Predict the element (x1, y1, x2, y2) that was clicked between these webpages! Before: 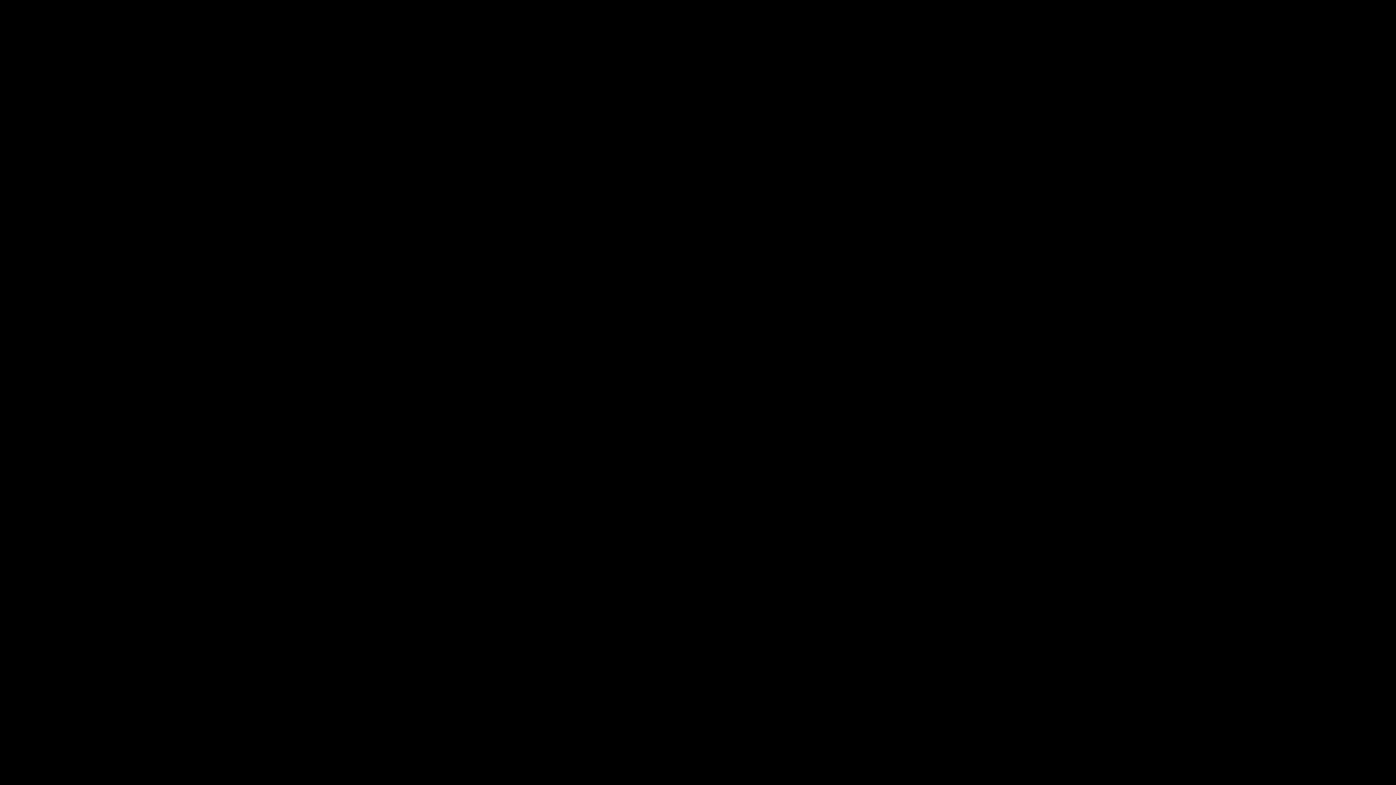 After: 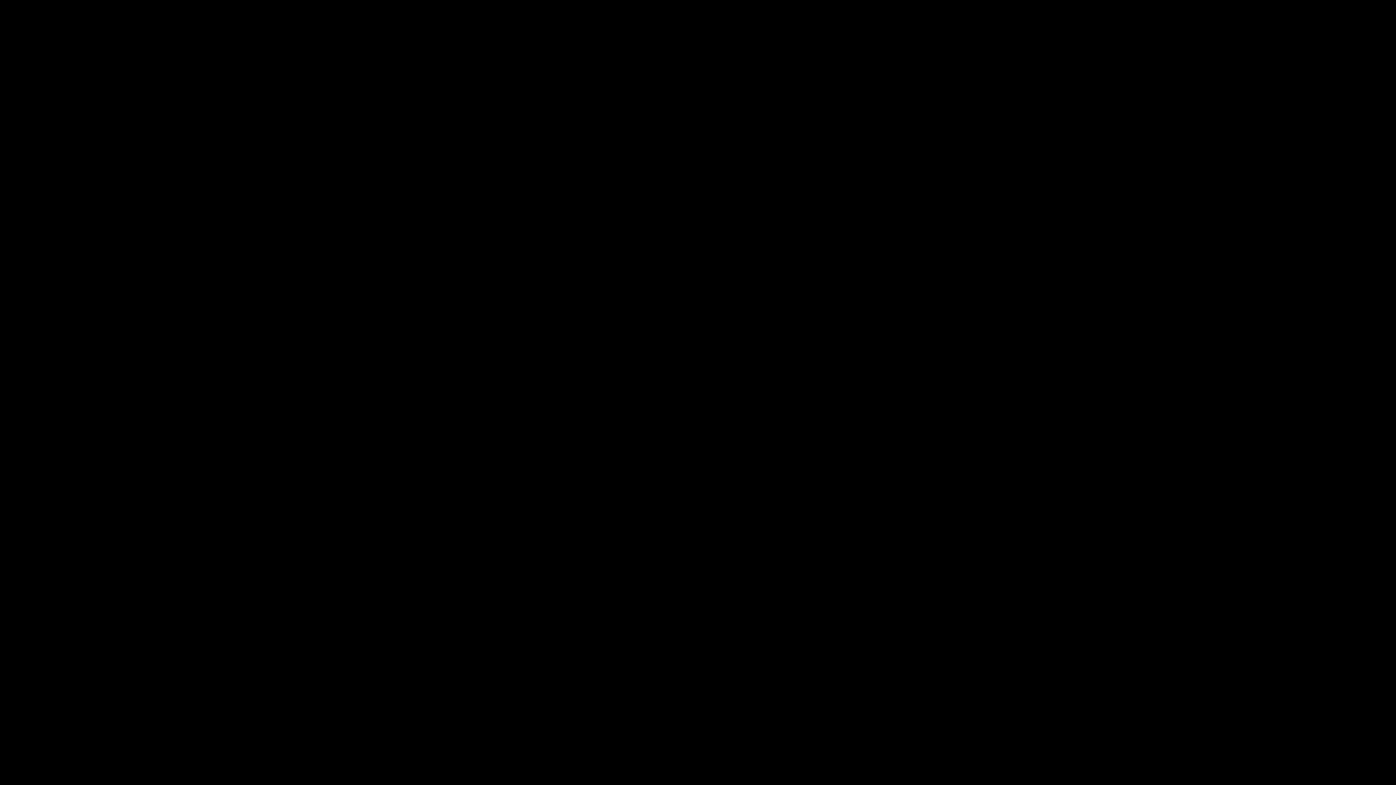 Action: label: Cookie Settings bbox: (1024, 764, 1069, 779)